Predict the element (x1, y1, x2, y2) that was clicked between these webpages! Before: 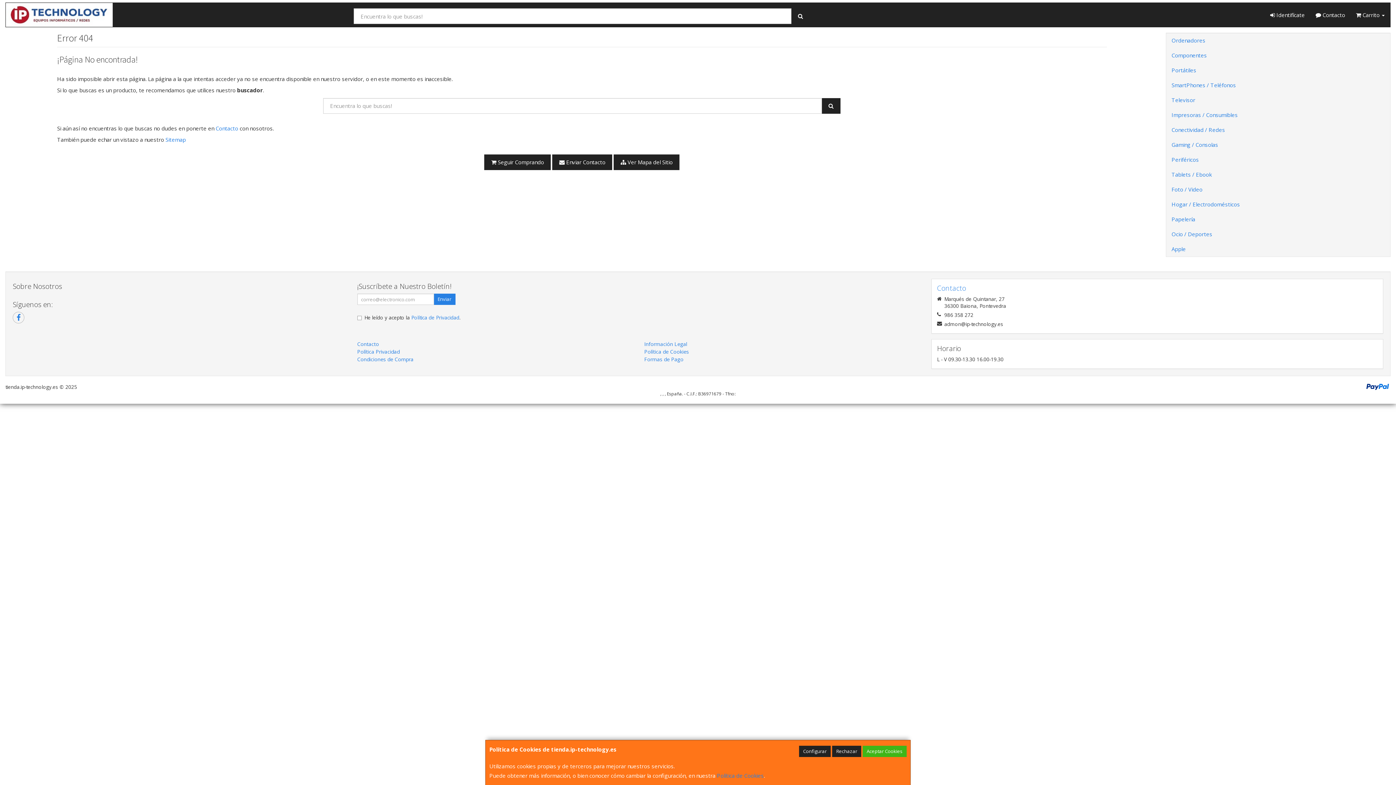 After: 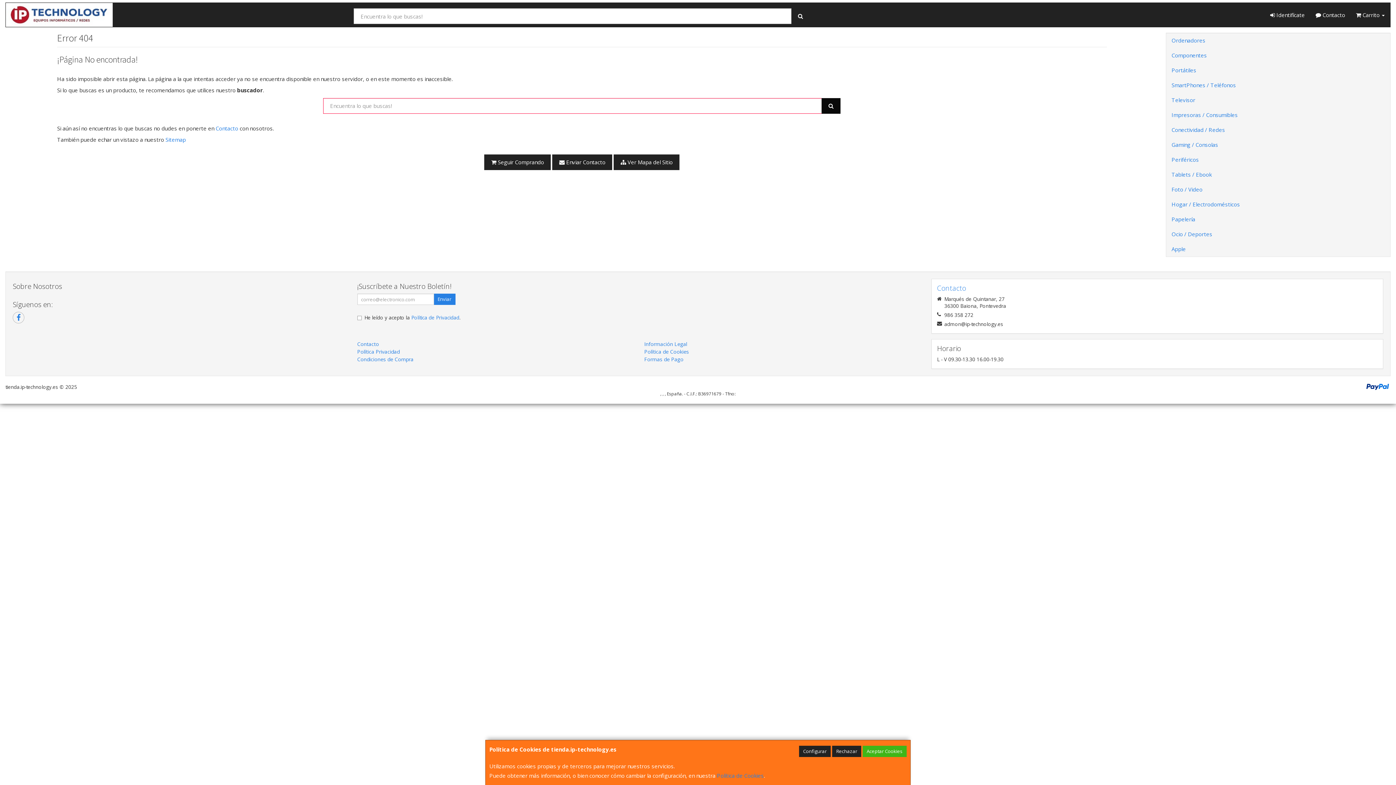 Action: bbox: (821, 98, 840, 113)